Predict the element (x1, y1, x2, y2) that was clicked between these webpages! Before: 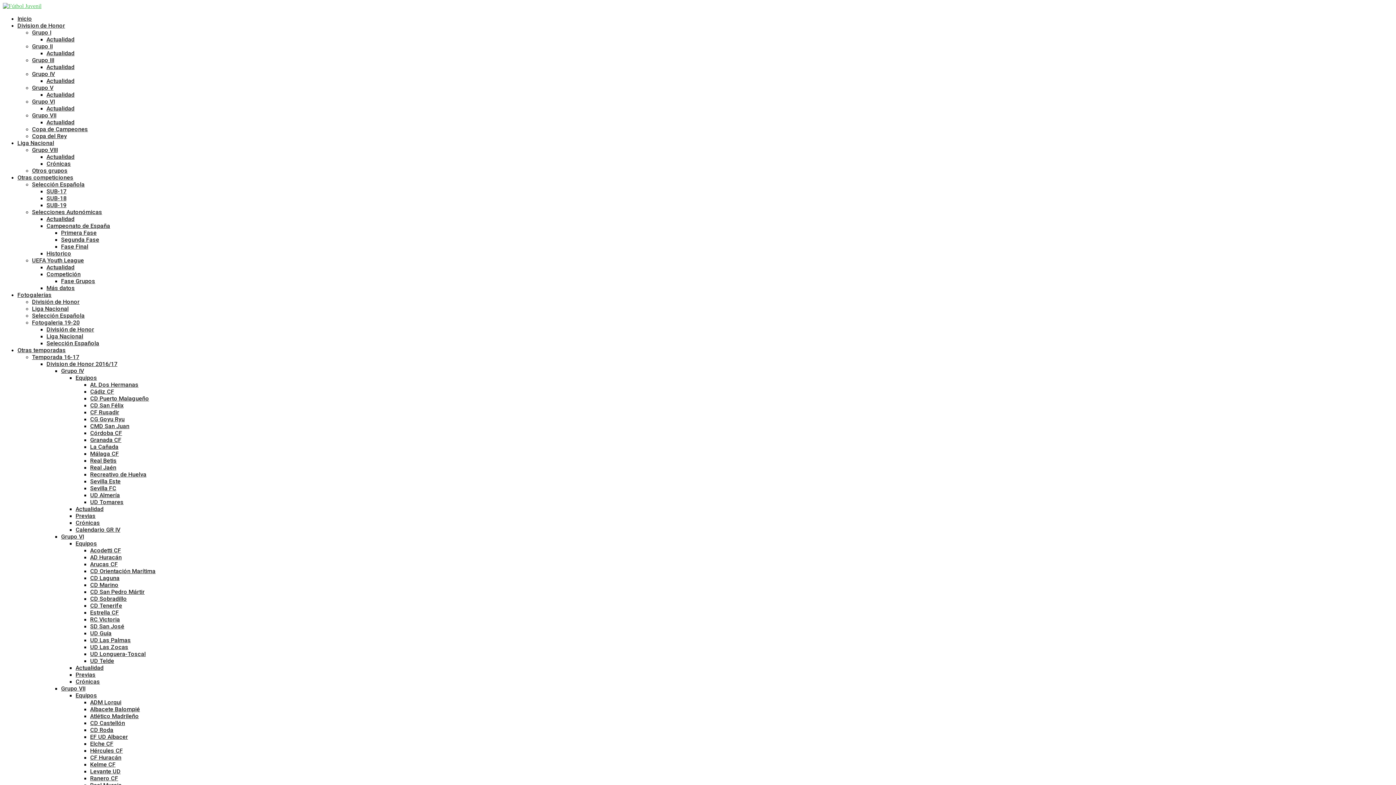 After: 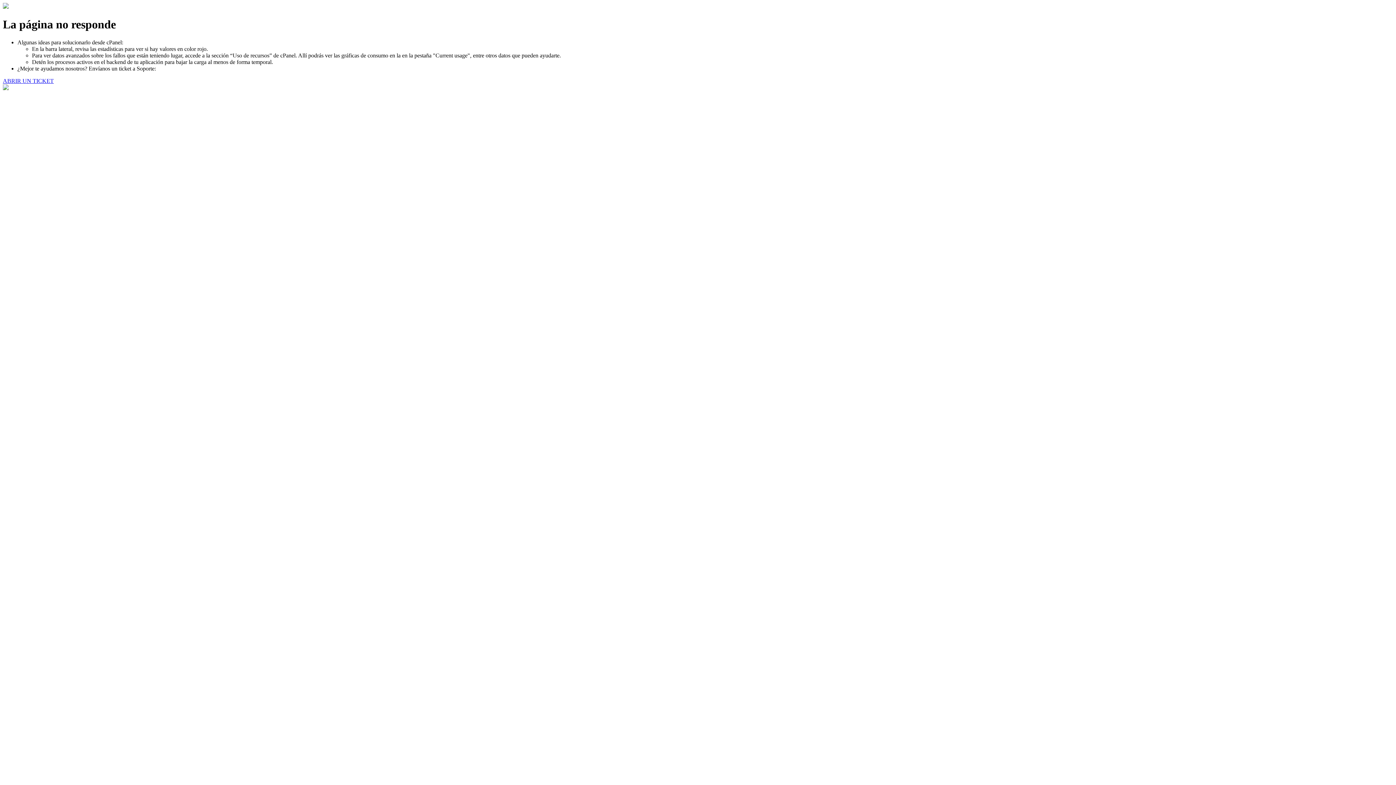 Action: label: División de Honor bbox: (46, 326, 94, 333)